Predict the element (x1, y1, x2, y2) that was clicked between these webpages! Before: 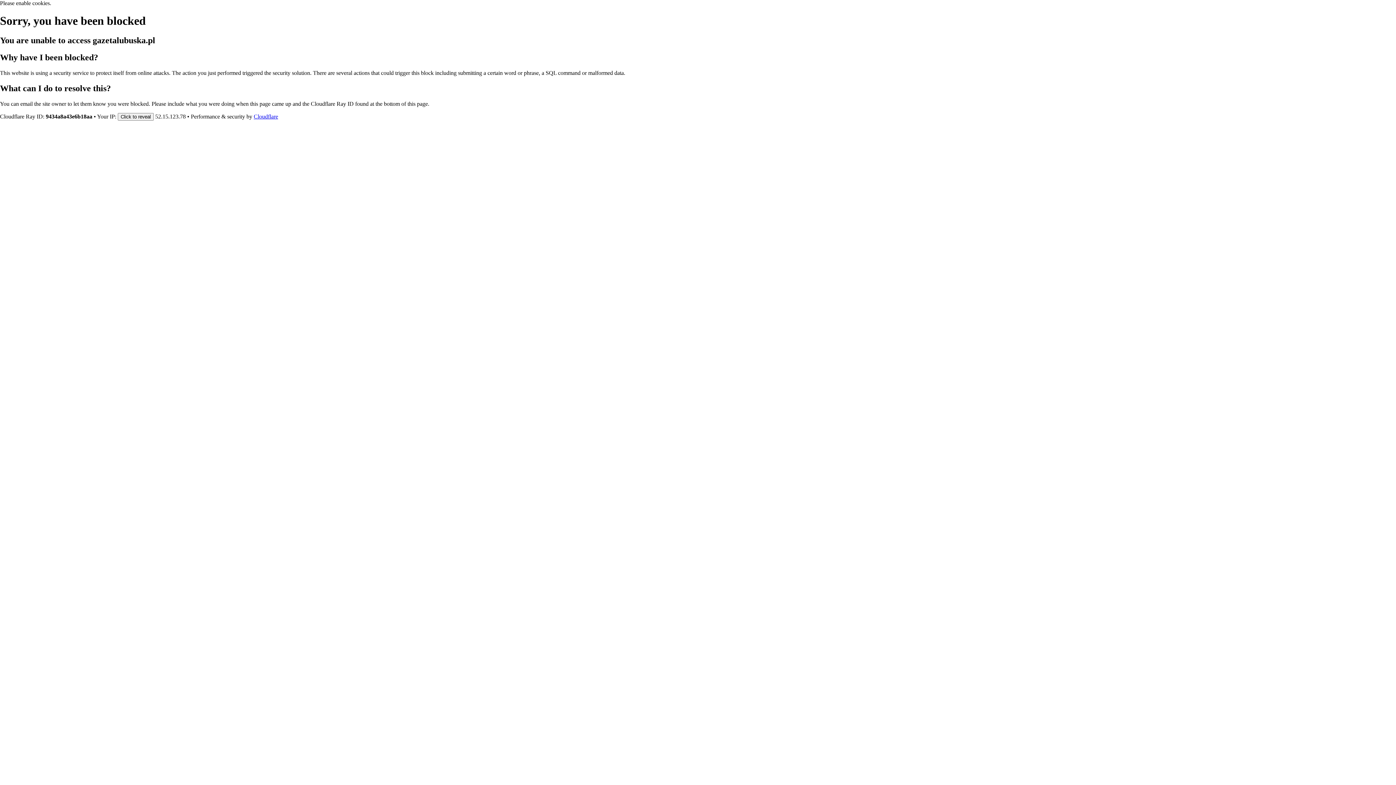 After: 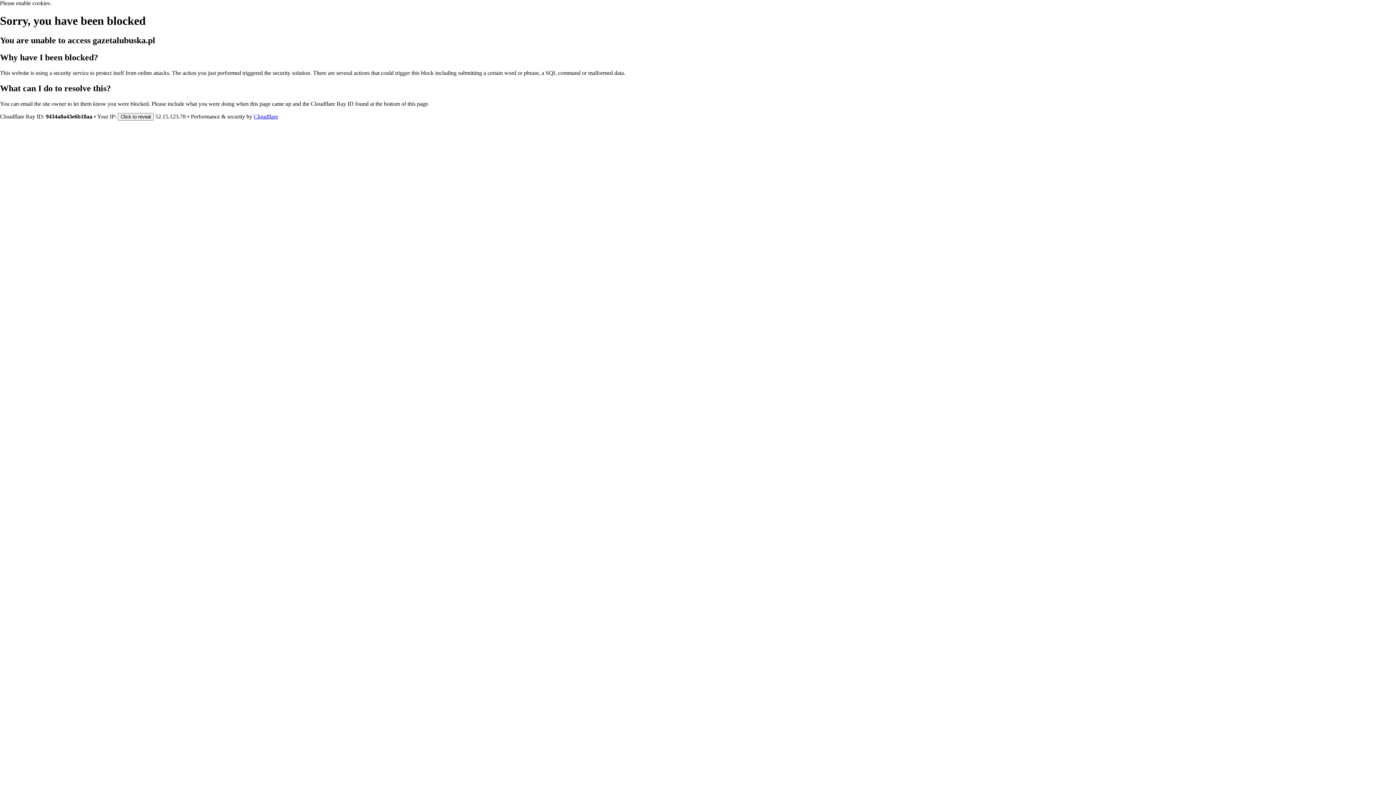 Action: label: Cloudflare bbox: (253, 113, 278, 119)